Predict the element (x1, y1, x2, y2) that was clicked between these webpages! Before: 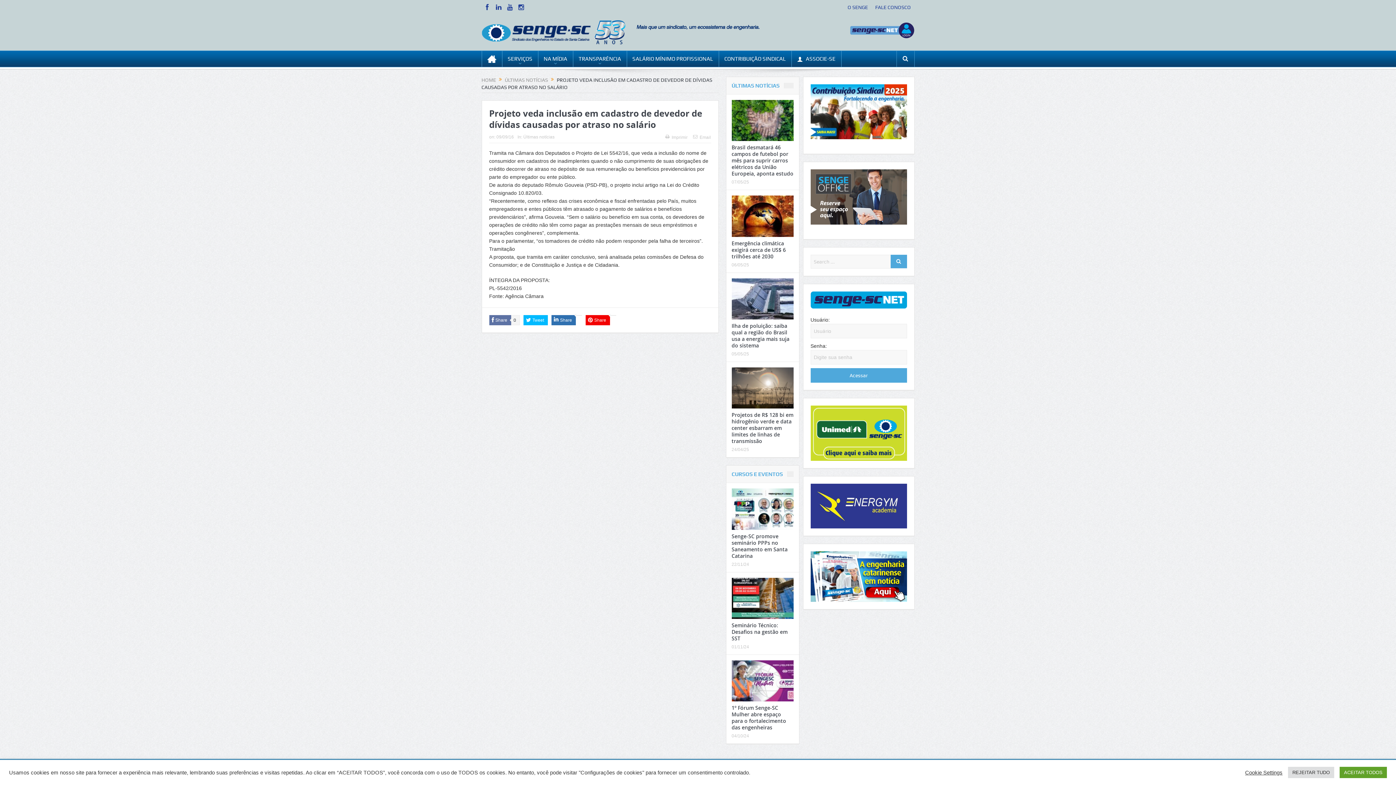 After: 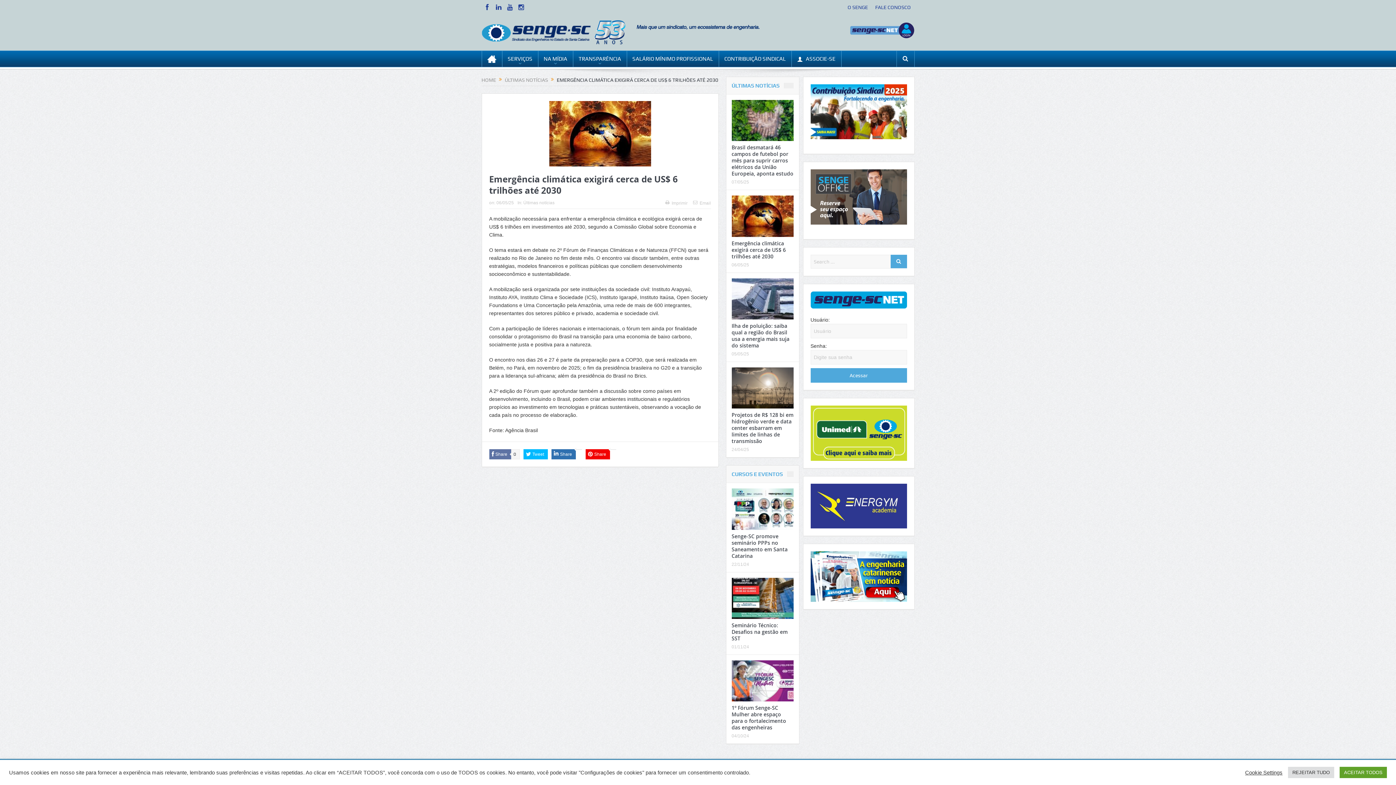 Action: bbox: (731, 212, 793, 218)